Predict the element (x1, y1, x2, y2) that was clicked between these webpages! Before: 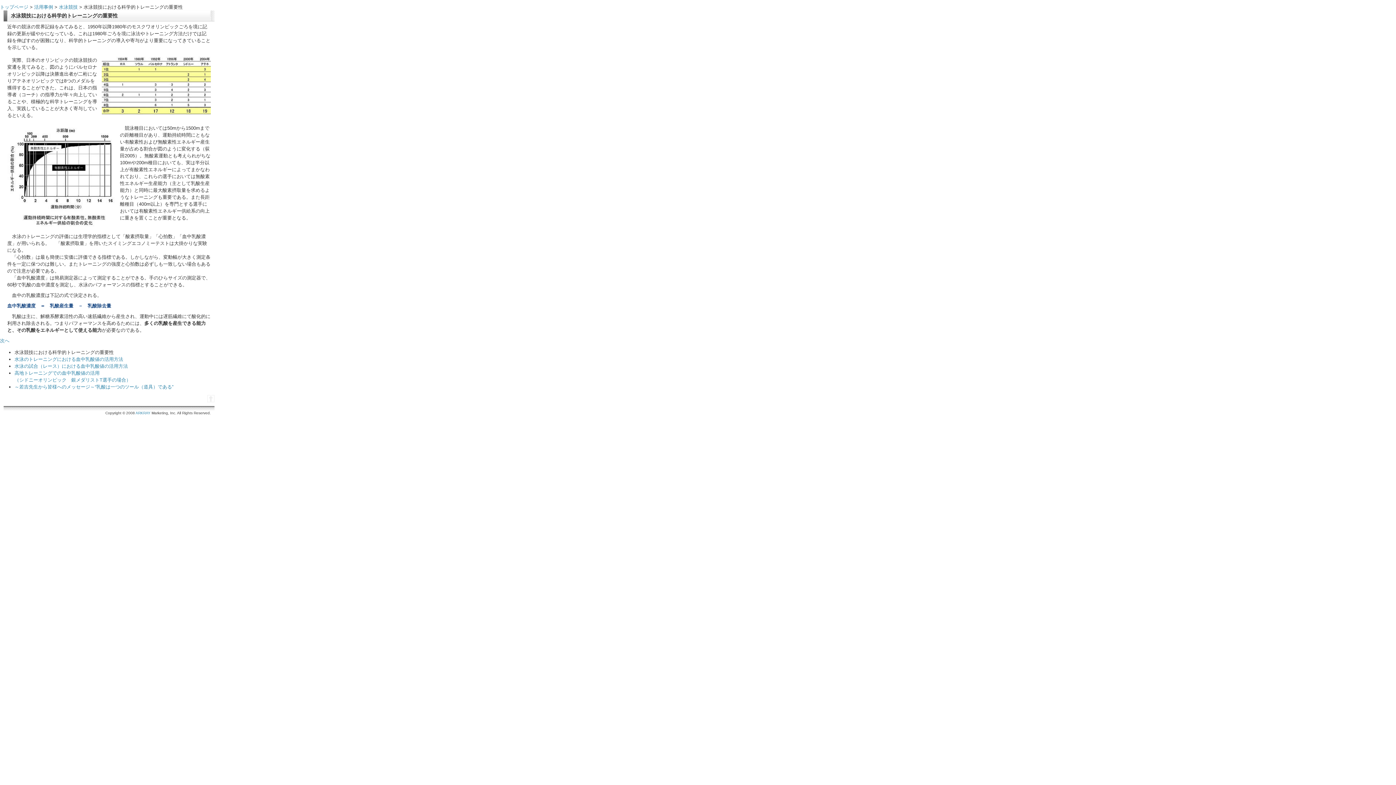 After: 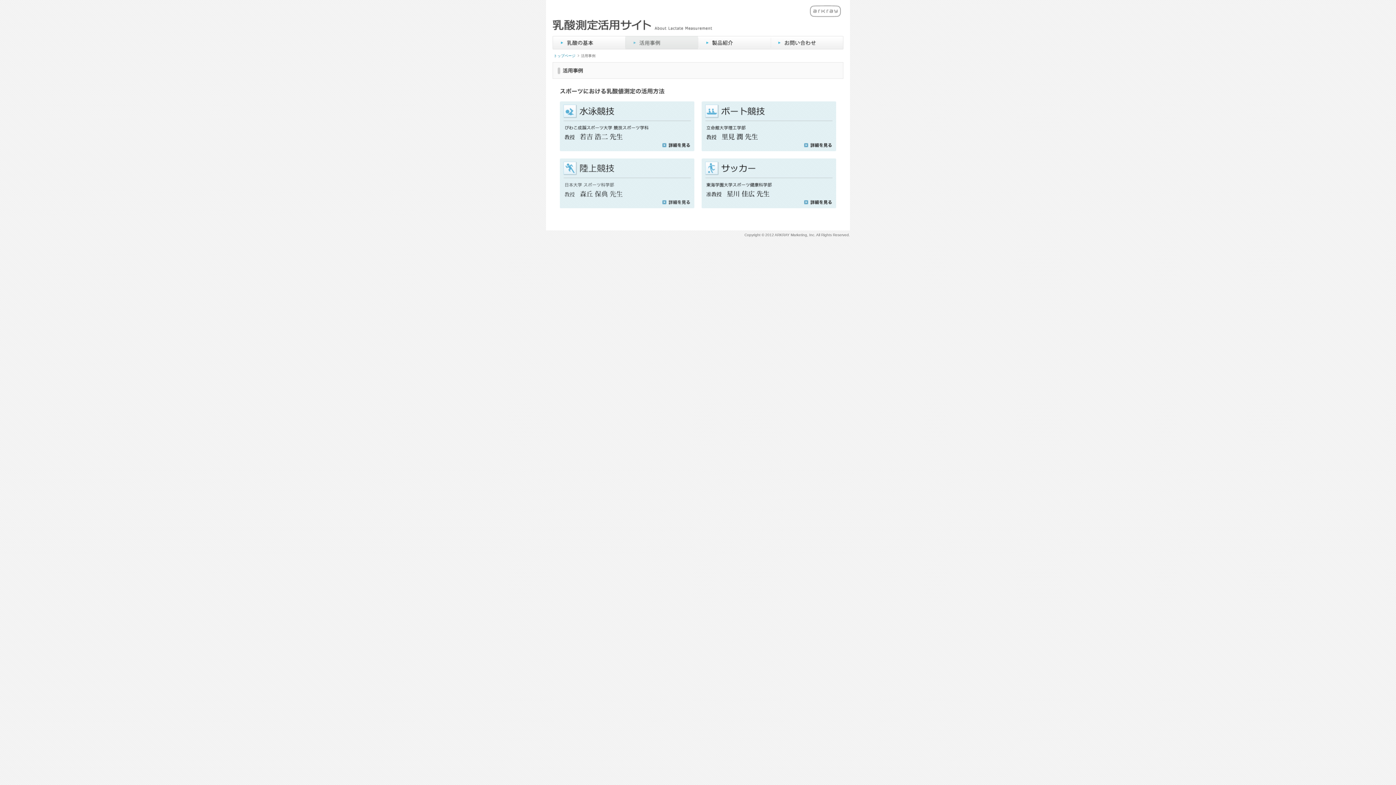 Action: label: 活用事例 bbox: (34, 4, 53, 9)